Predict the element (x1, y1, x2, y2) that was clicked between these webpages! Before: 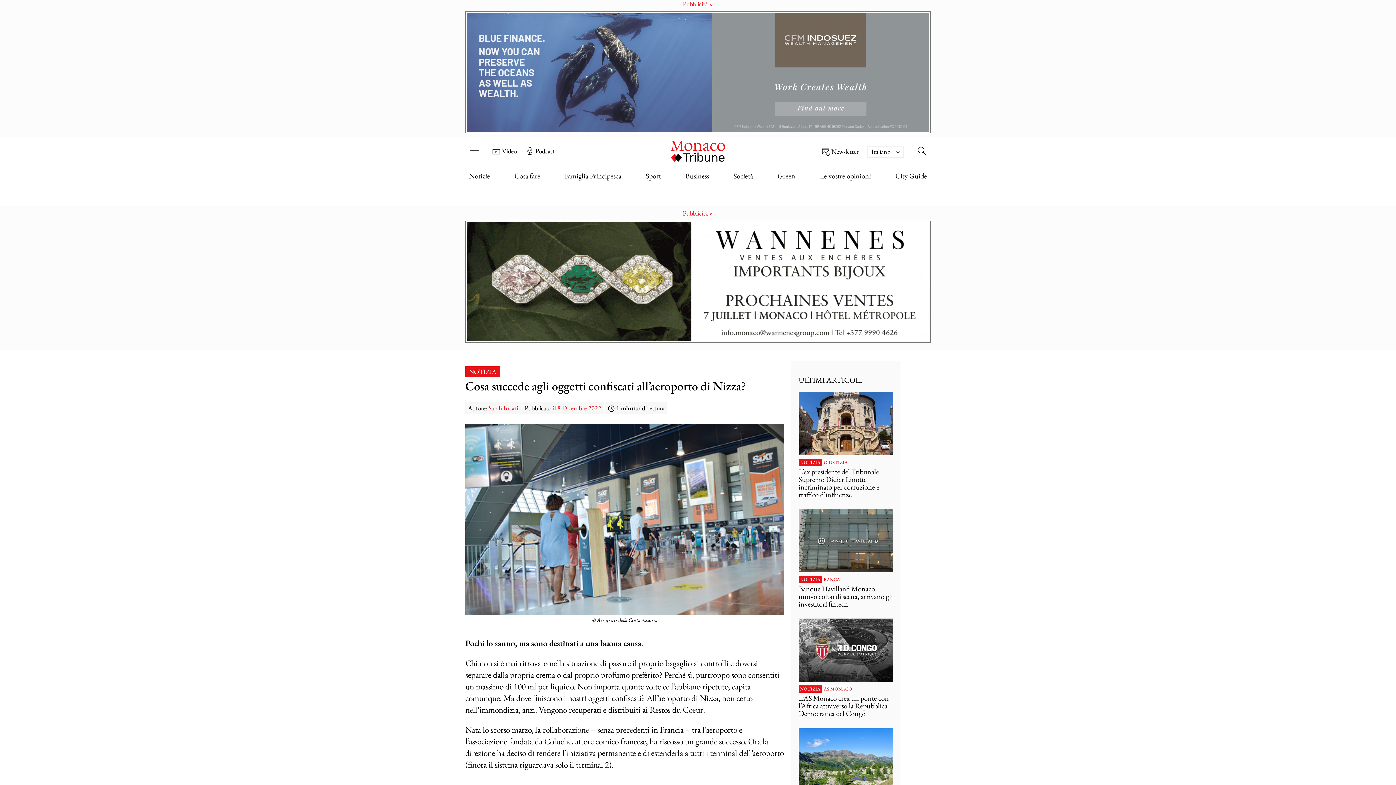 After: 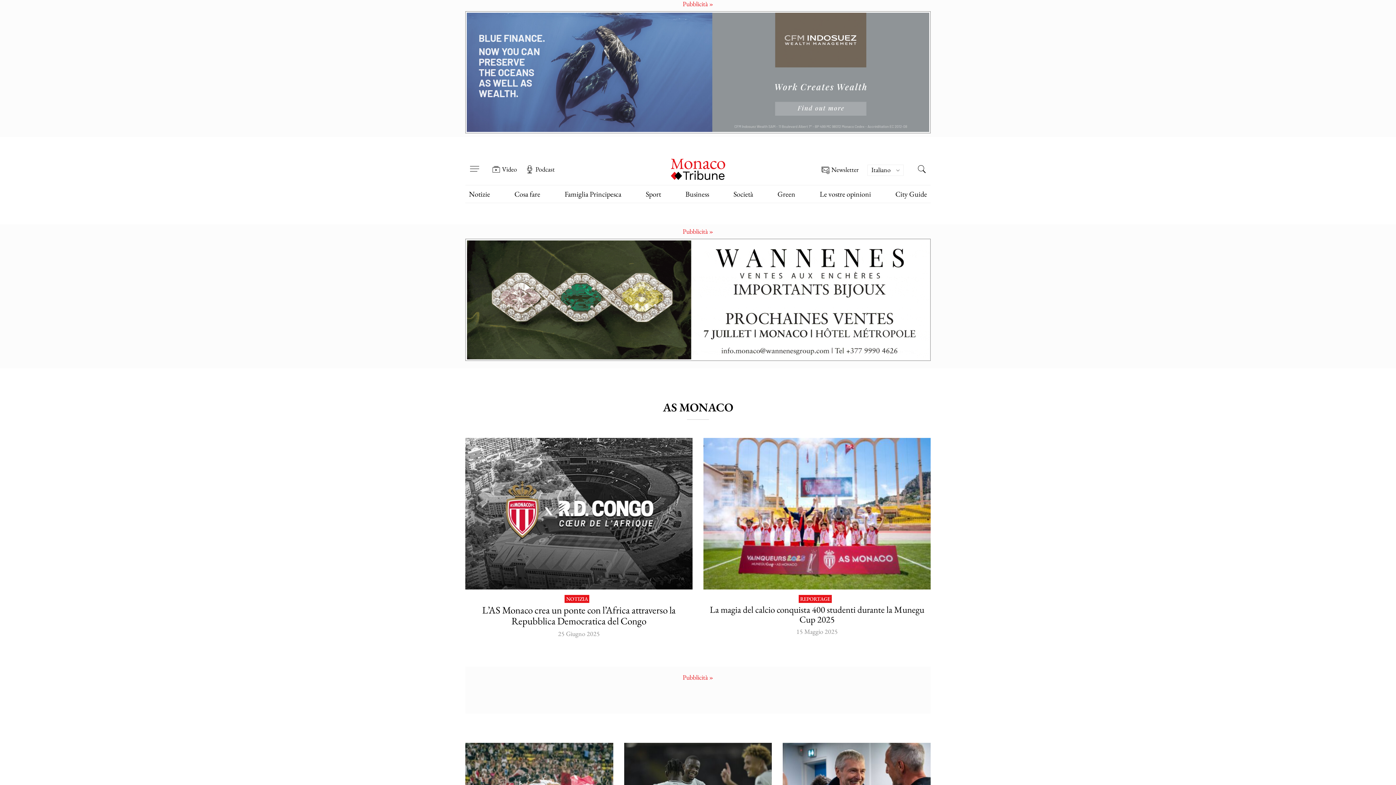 Action: label: AS MONACO bbox: (824, 686, 852, 691)